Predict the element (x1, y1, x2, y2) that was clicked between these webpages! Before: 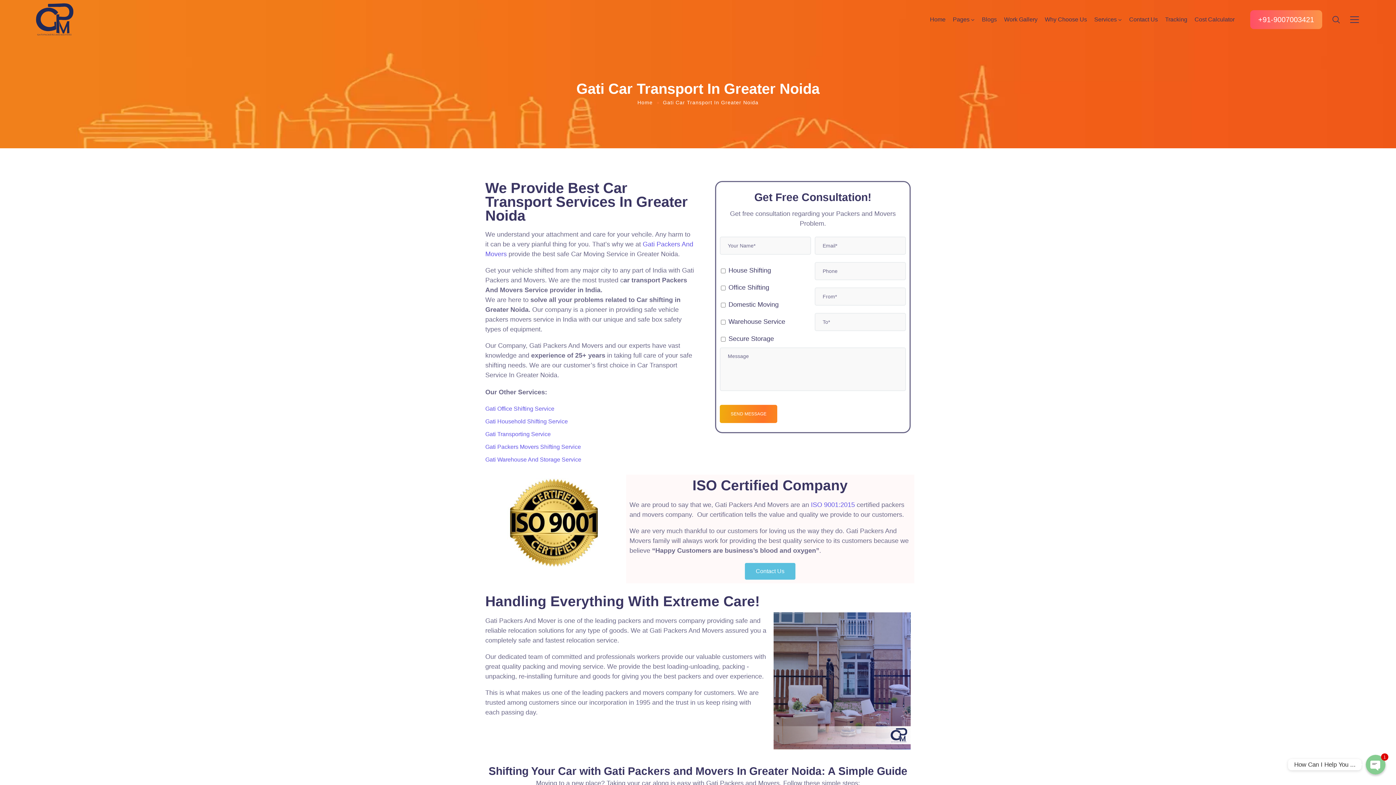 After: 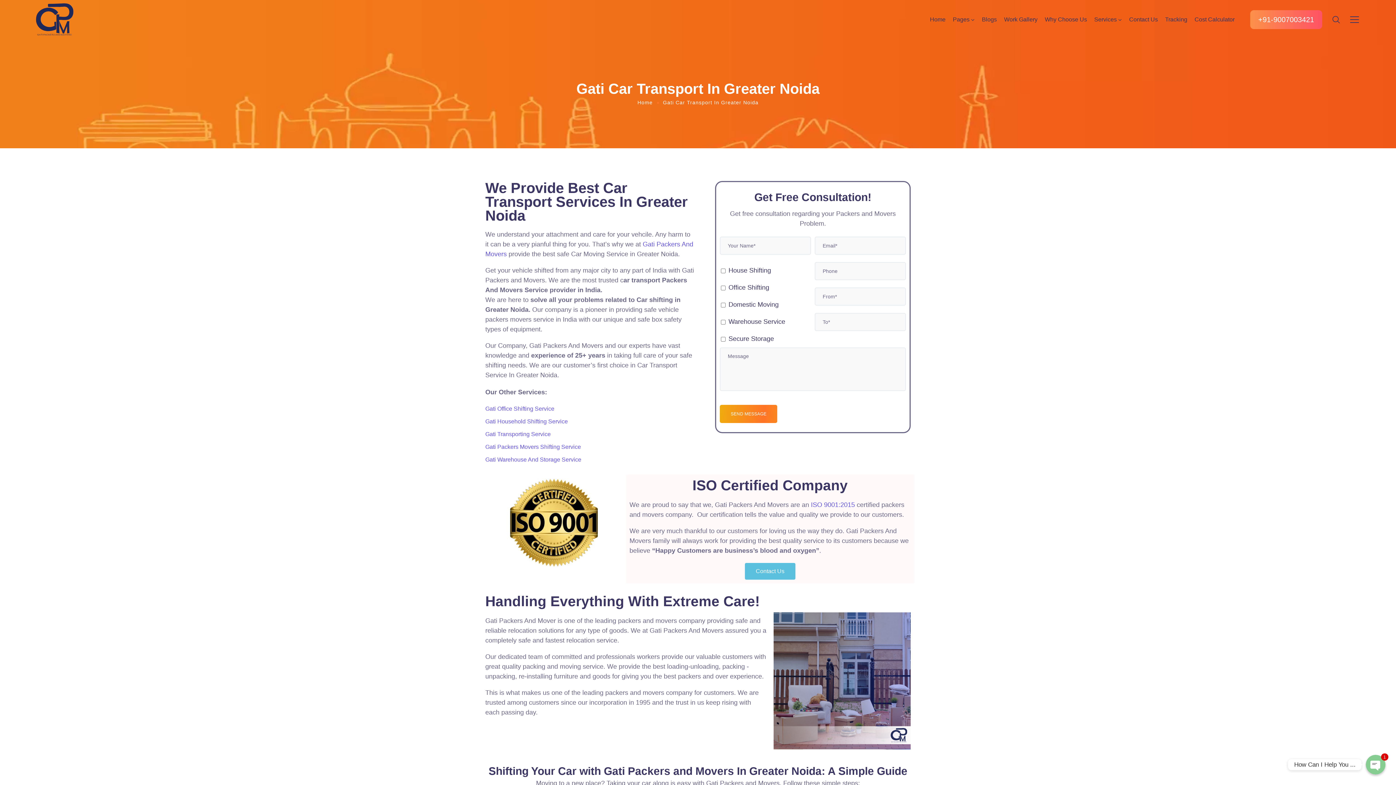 Action: label: +91-9007003421 bbox: (1251, 10, 1321, 28)